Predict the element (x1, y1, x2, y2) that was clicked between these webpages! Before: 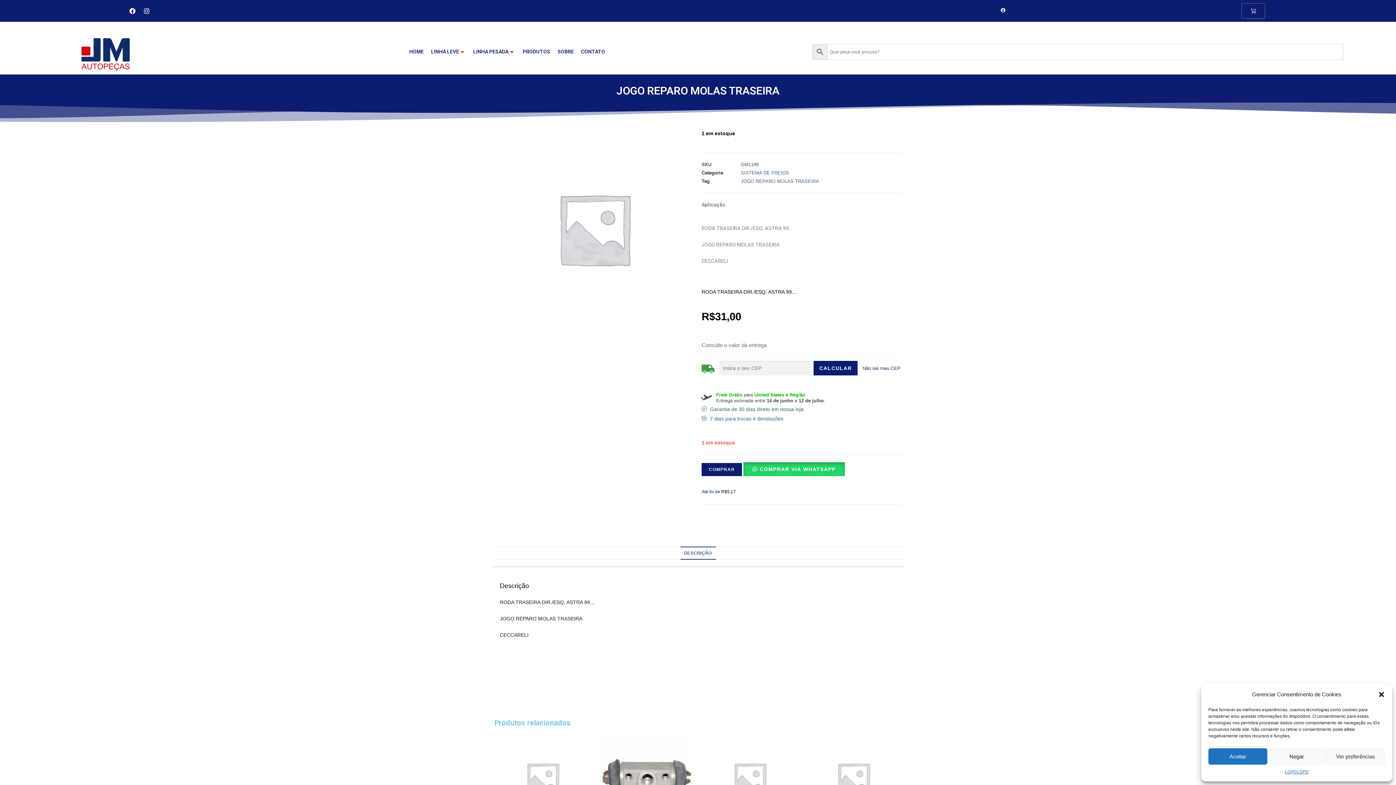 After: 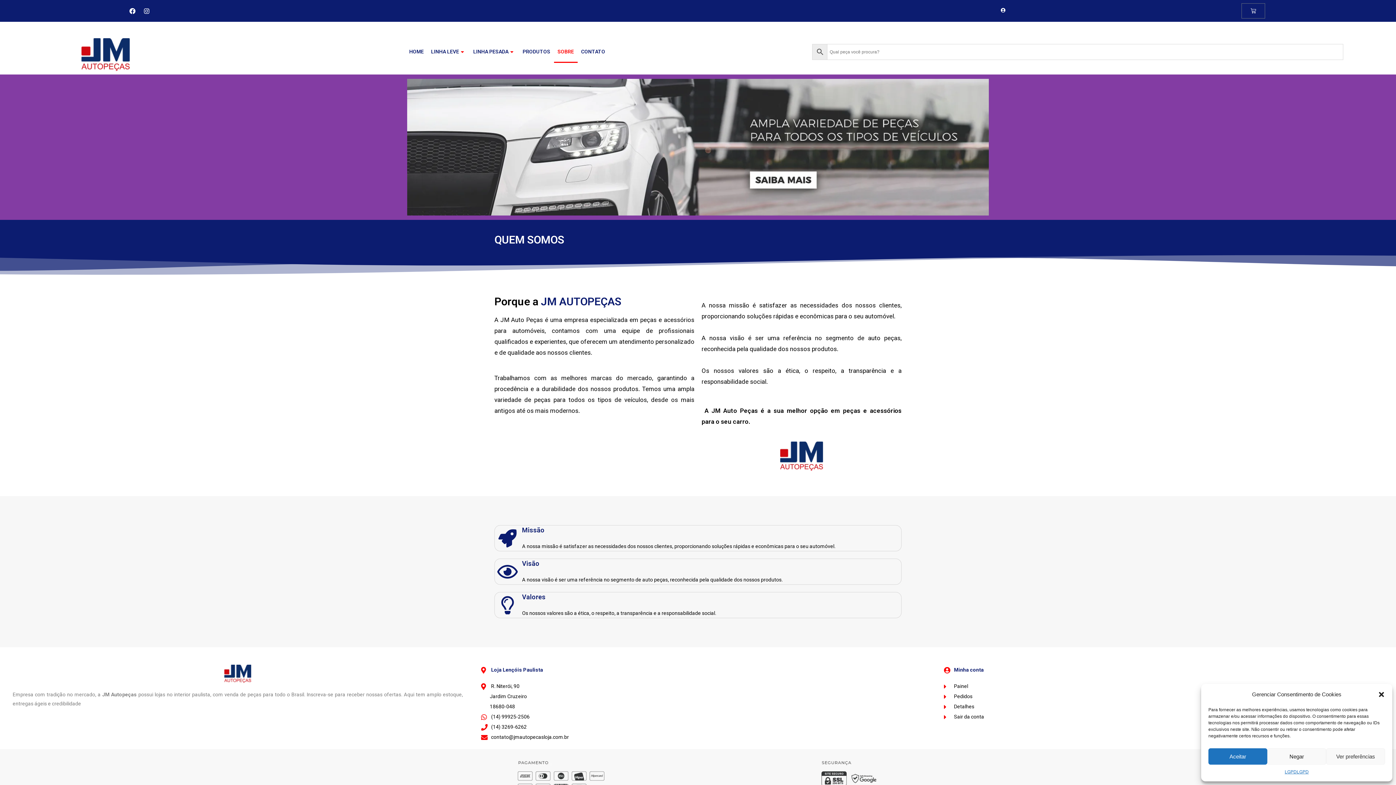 Action: bbox: (554, 40, 577, 62) label: SOBRE